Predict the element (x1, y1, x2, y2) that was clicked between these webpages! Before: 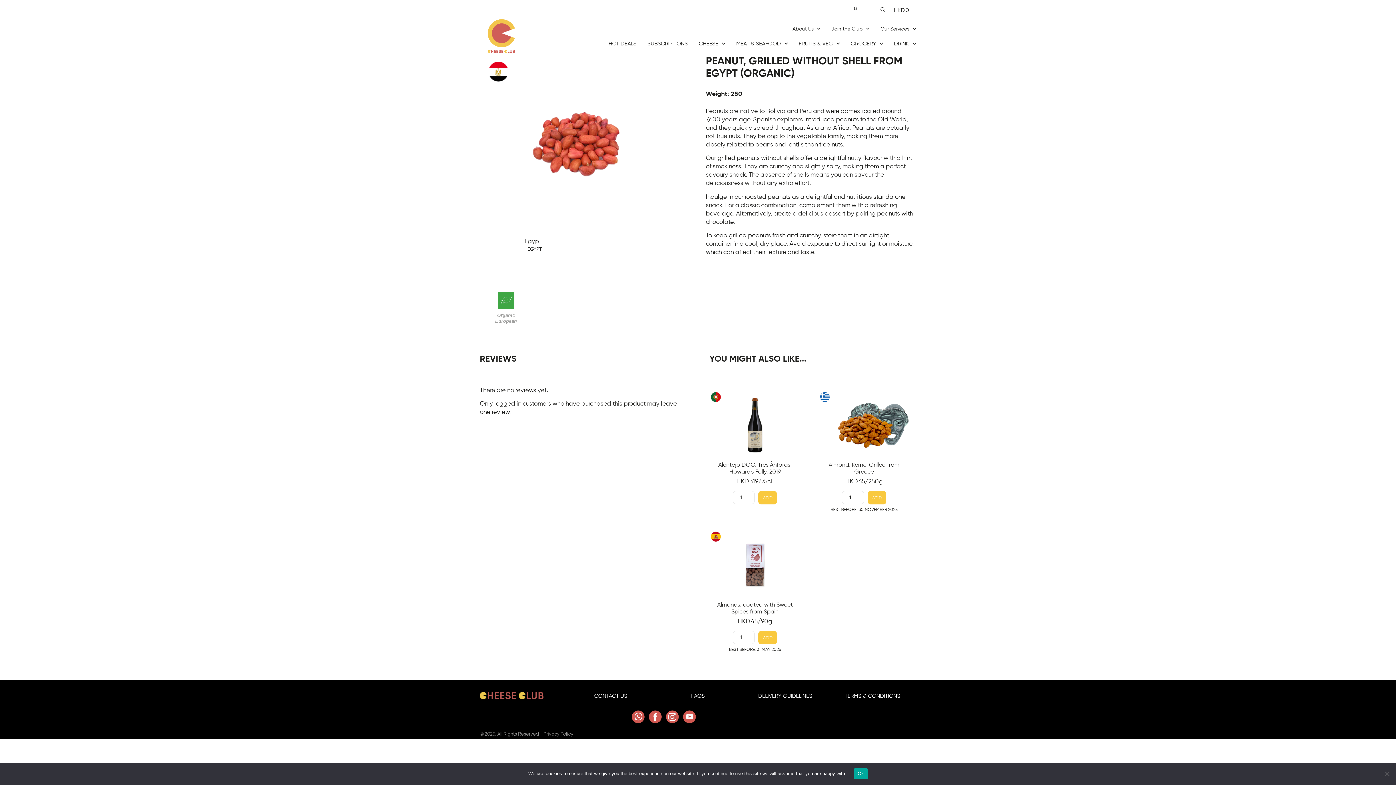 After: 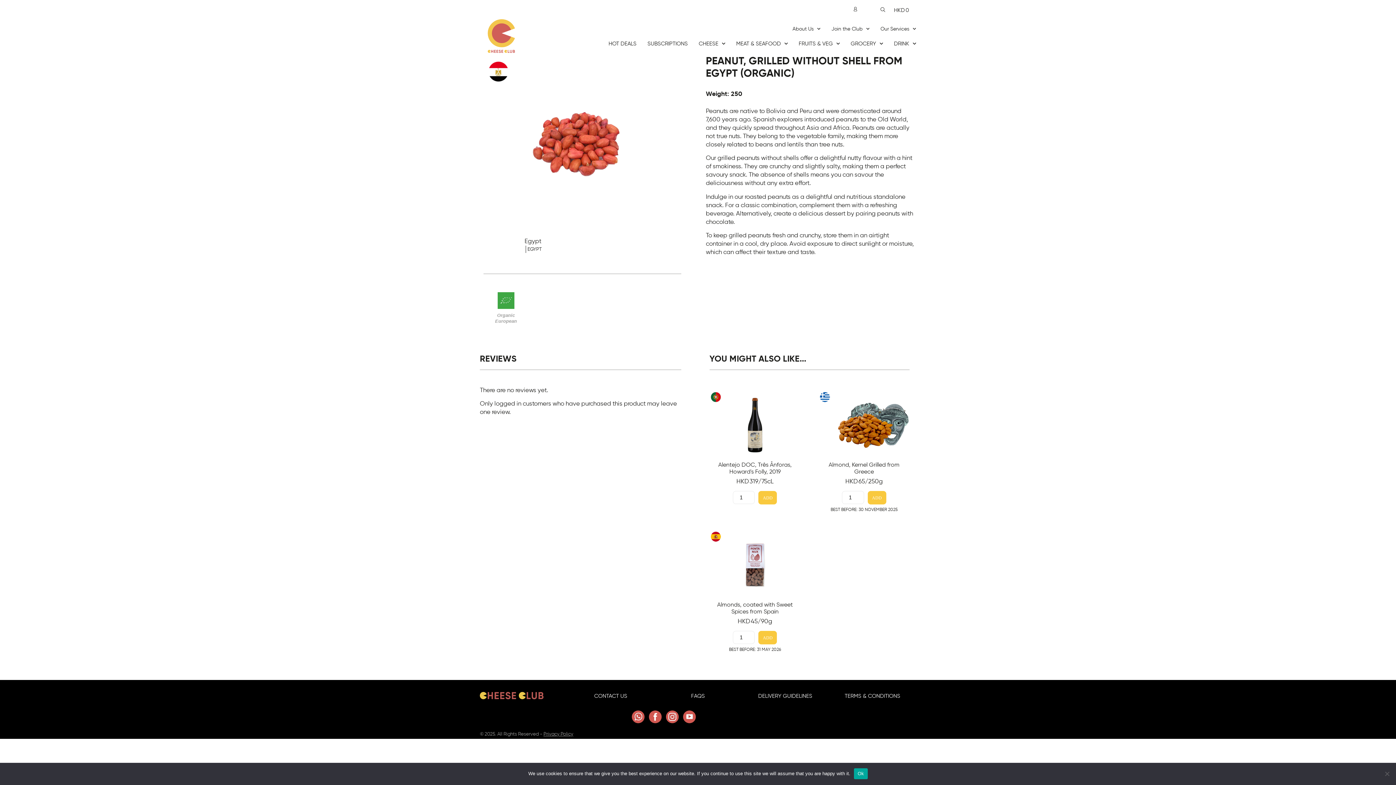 Action: bbox: (632, 711, 644, 723)